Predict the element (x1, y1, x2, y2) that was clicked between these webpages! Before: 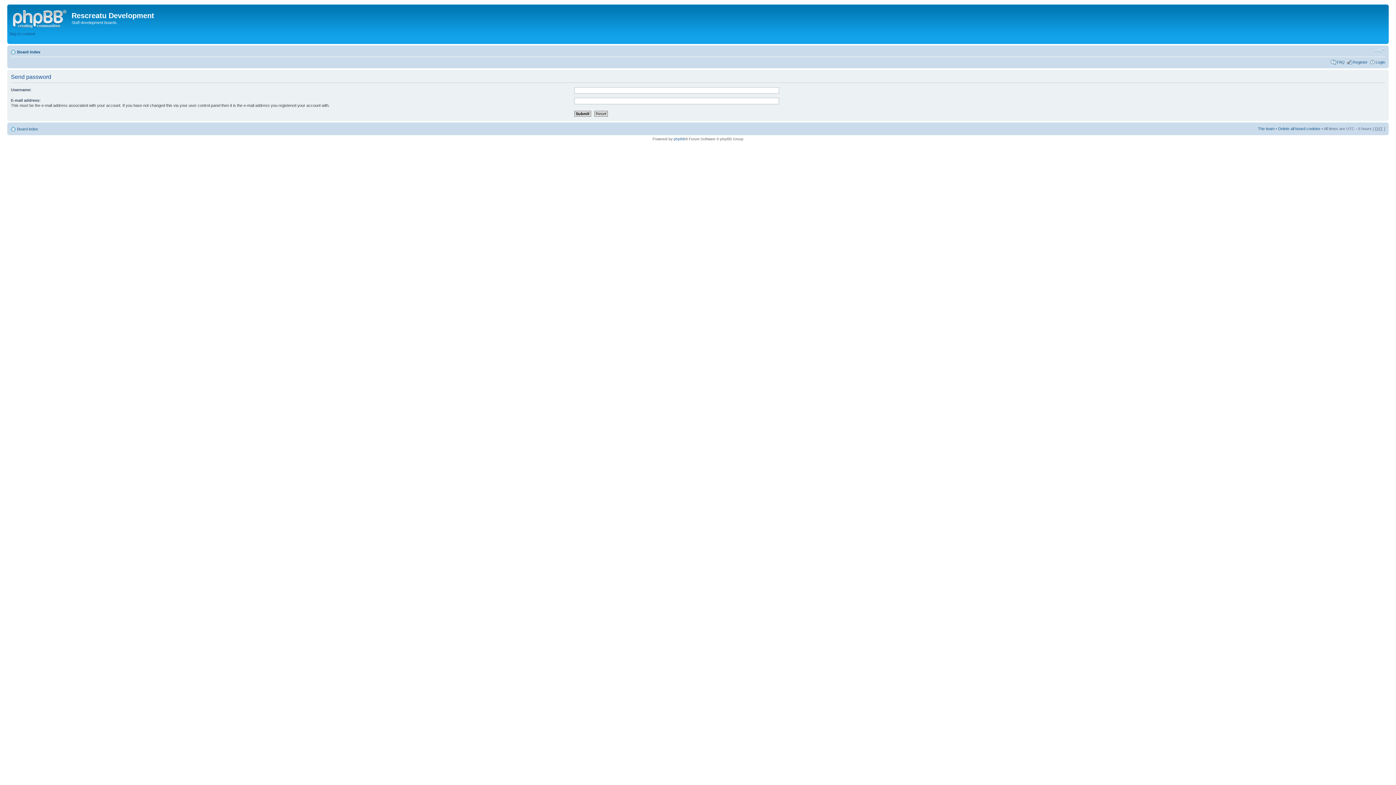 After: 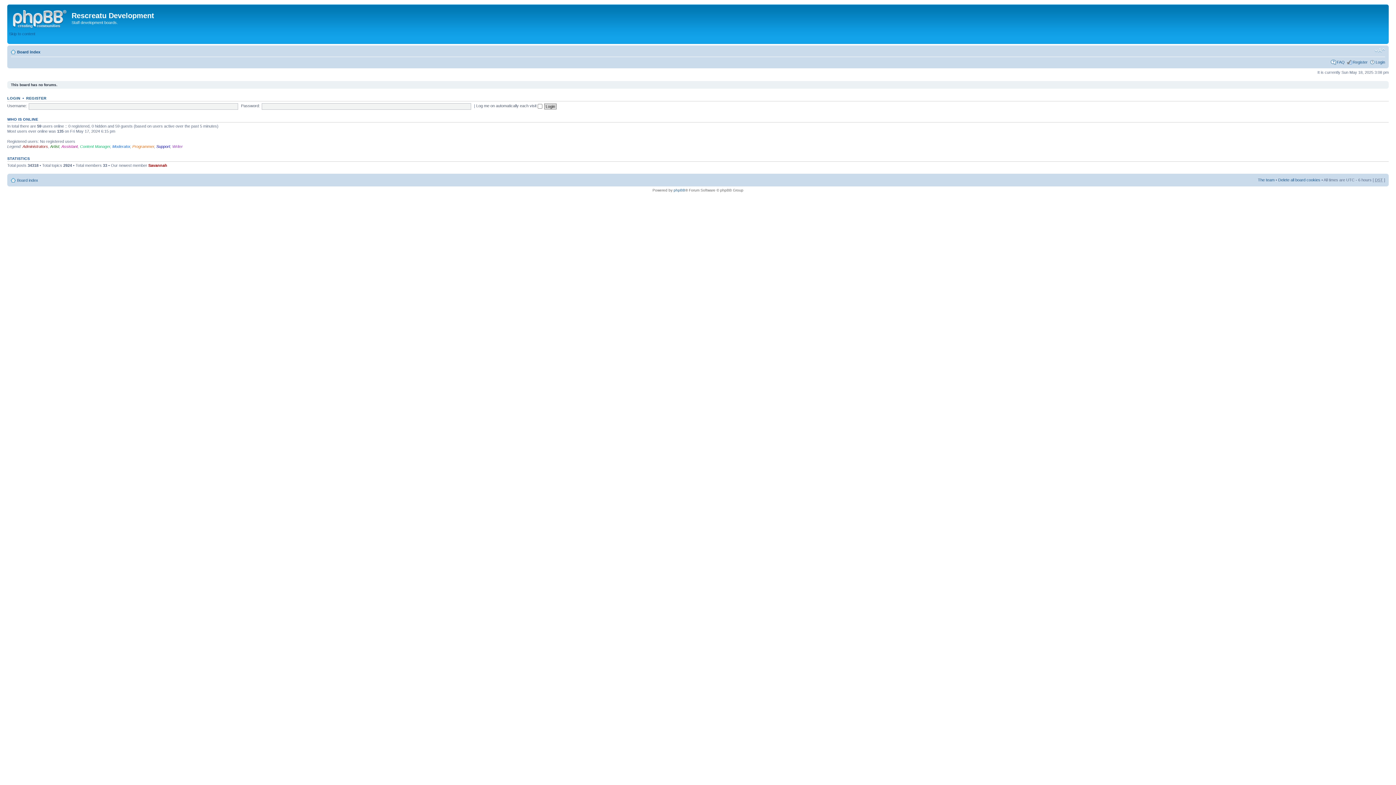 Action: label: Board index bbox: (17, 49, 40, 54)